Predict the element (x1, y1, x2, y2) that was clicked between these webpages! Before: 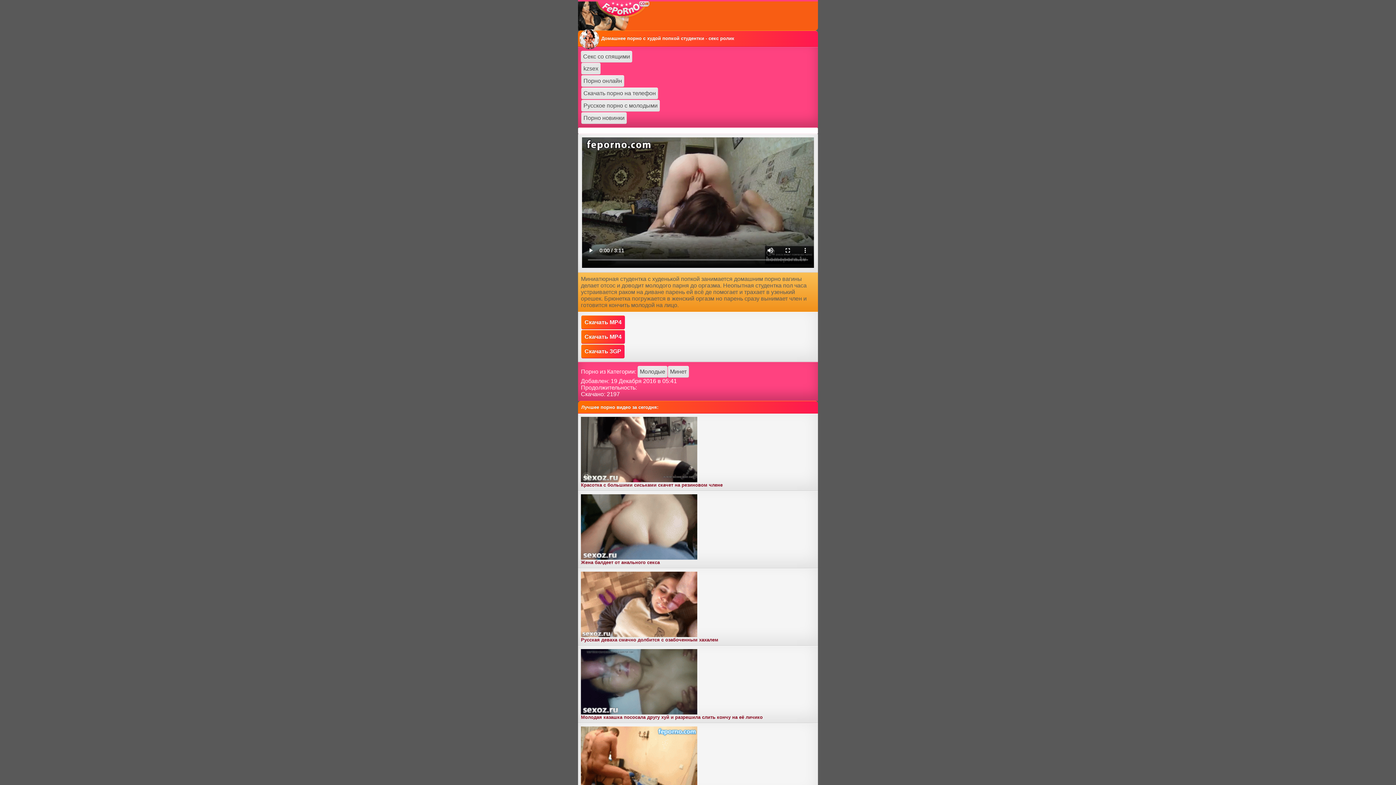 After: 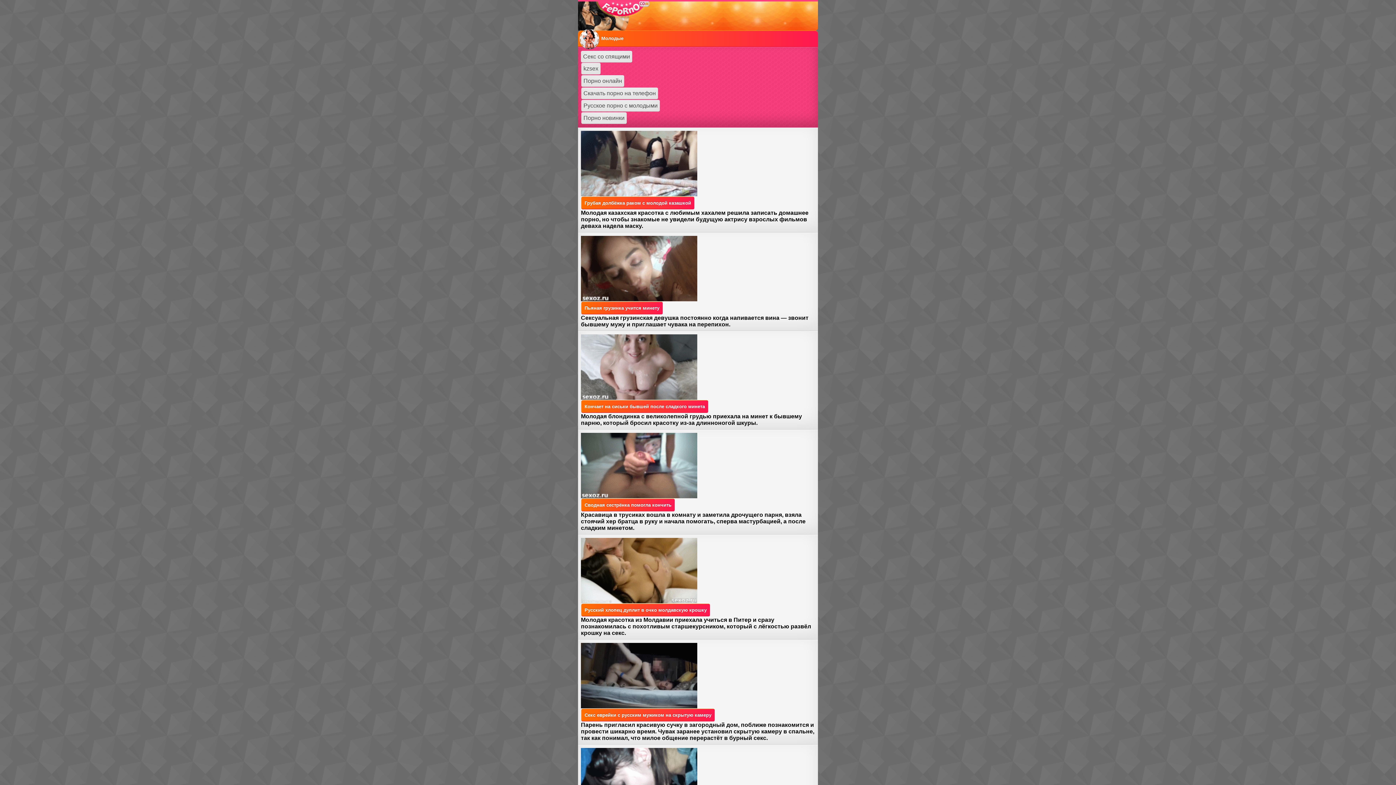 Action: bbox: (637, 366, 667, 377) label: Молодые